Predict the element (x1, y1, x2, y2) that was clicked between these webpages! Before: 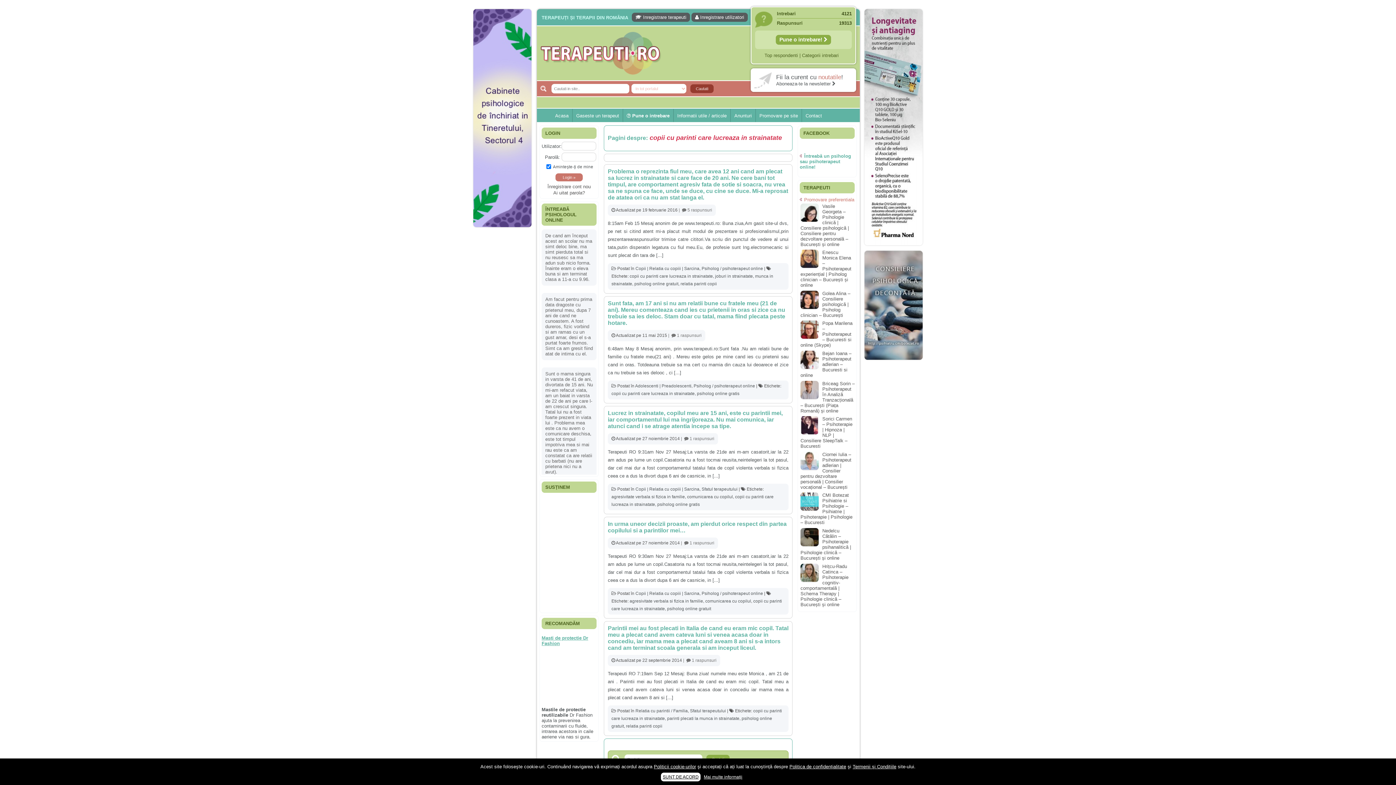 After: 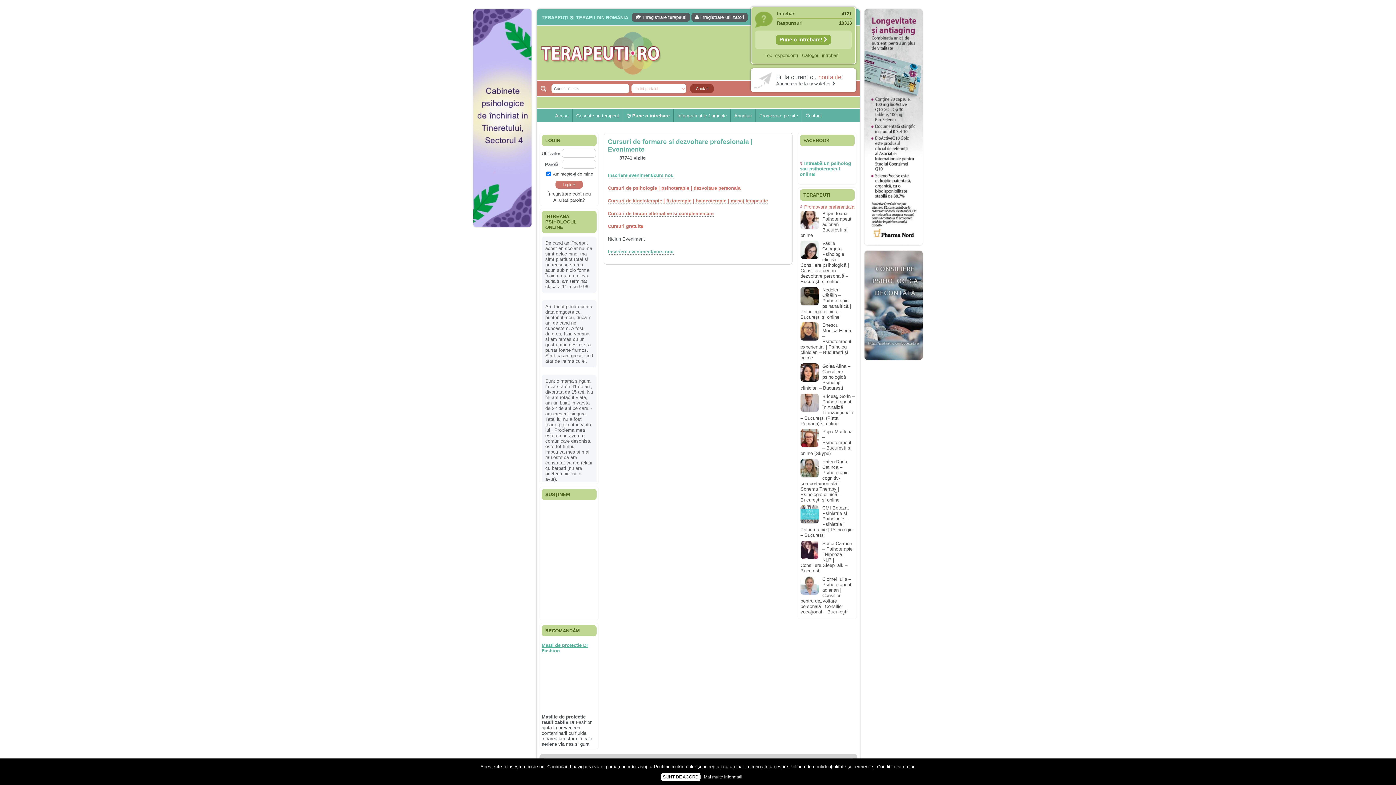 Action: label: Anunturi bbox: (730, 108, 756, 122)